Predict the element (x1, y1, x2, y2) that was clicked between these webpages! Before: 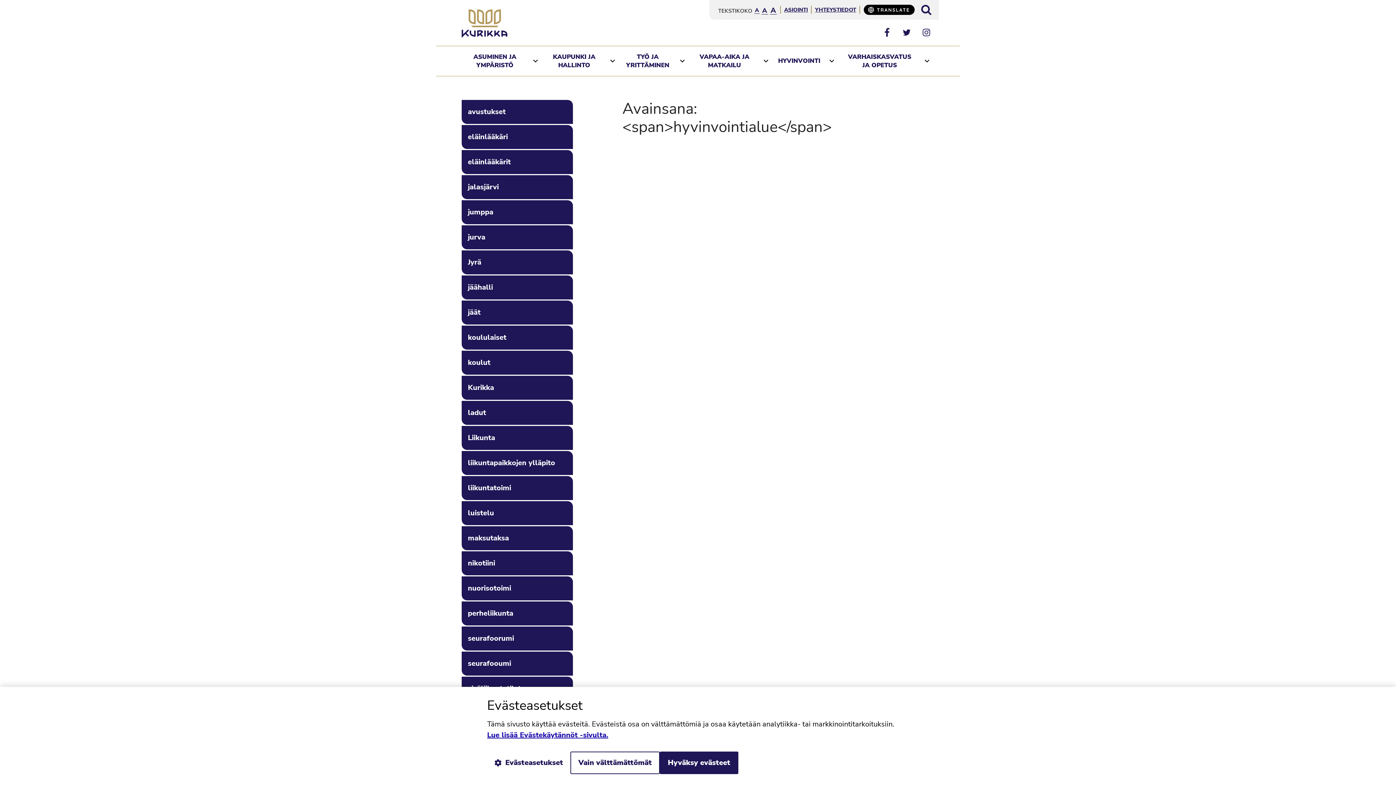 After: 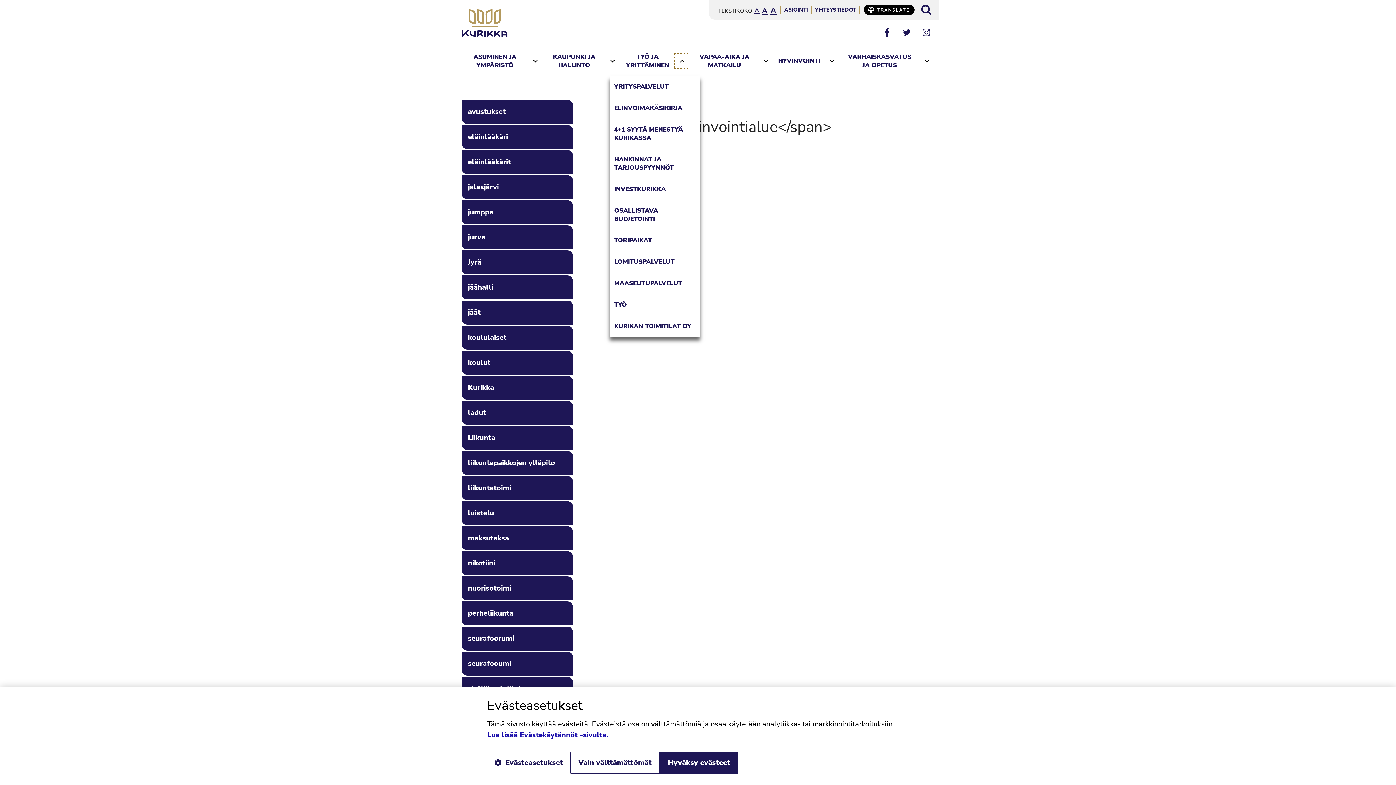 Action: bbox: (675, 53, 689, 68) label: Avaa tai sulje alavalikko